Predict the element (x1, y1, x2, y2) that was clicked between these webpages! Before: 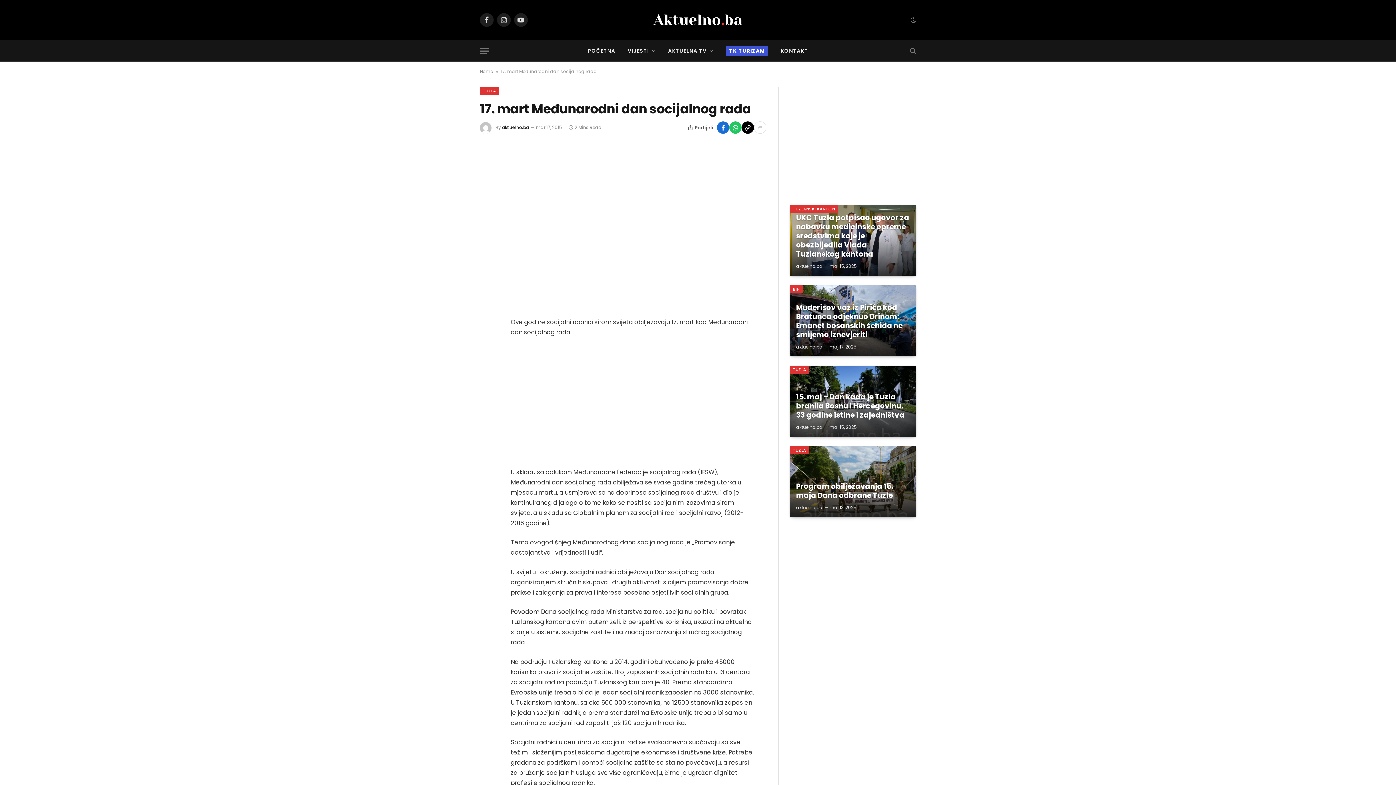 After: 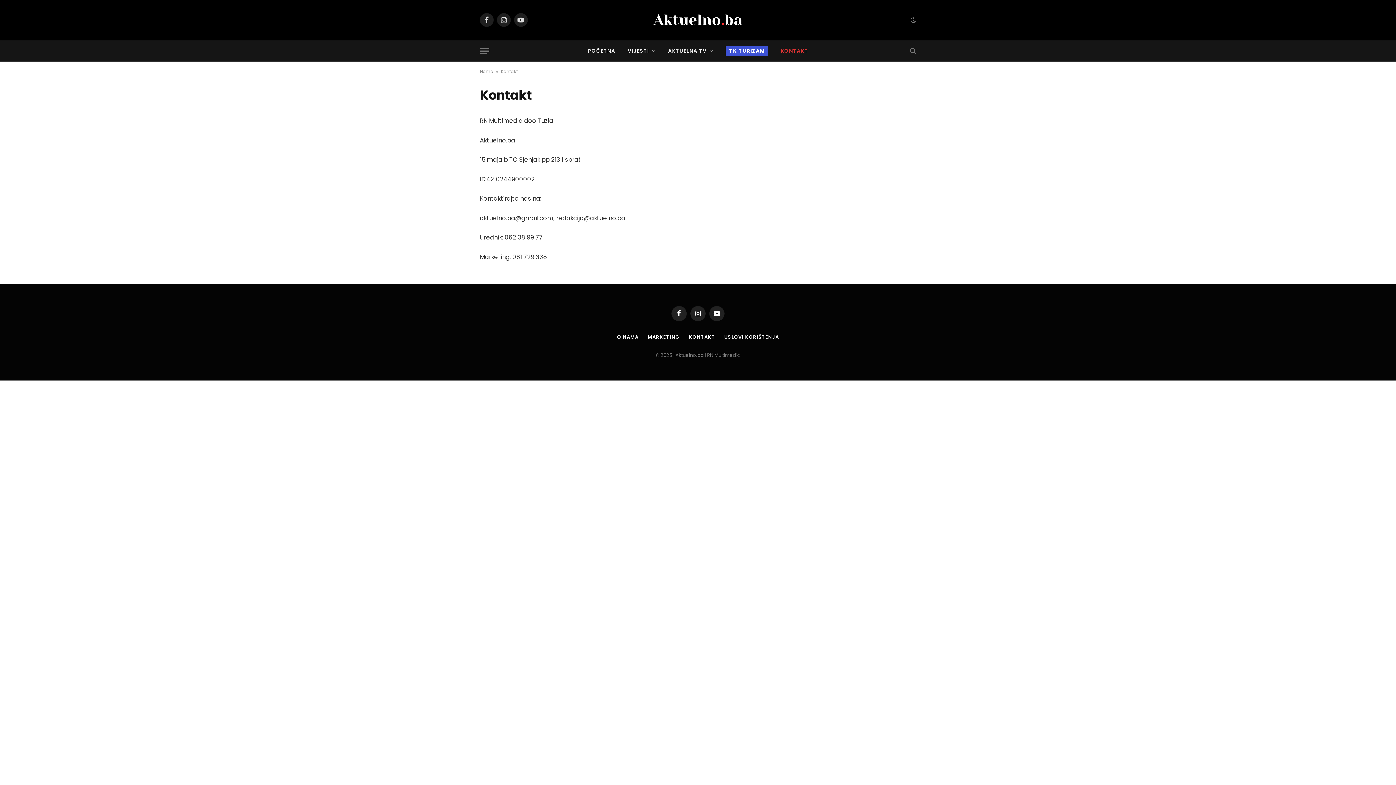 Action: label: KONTAKT bbox: (774, 40, 814, 61)